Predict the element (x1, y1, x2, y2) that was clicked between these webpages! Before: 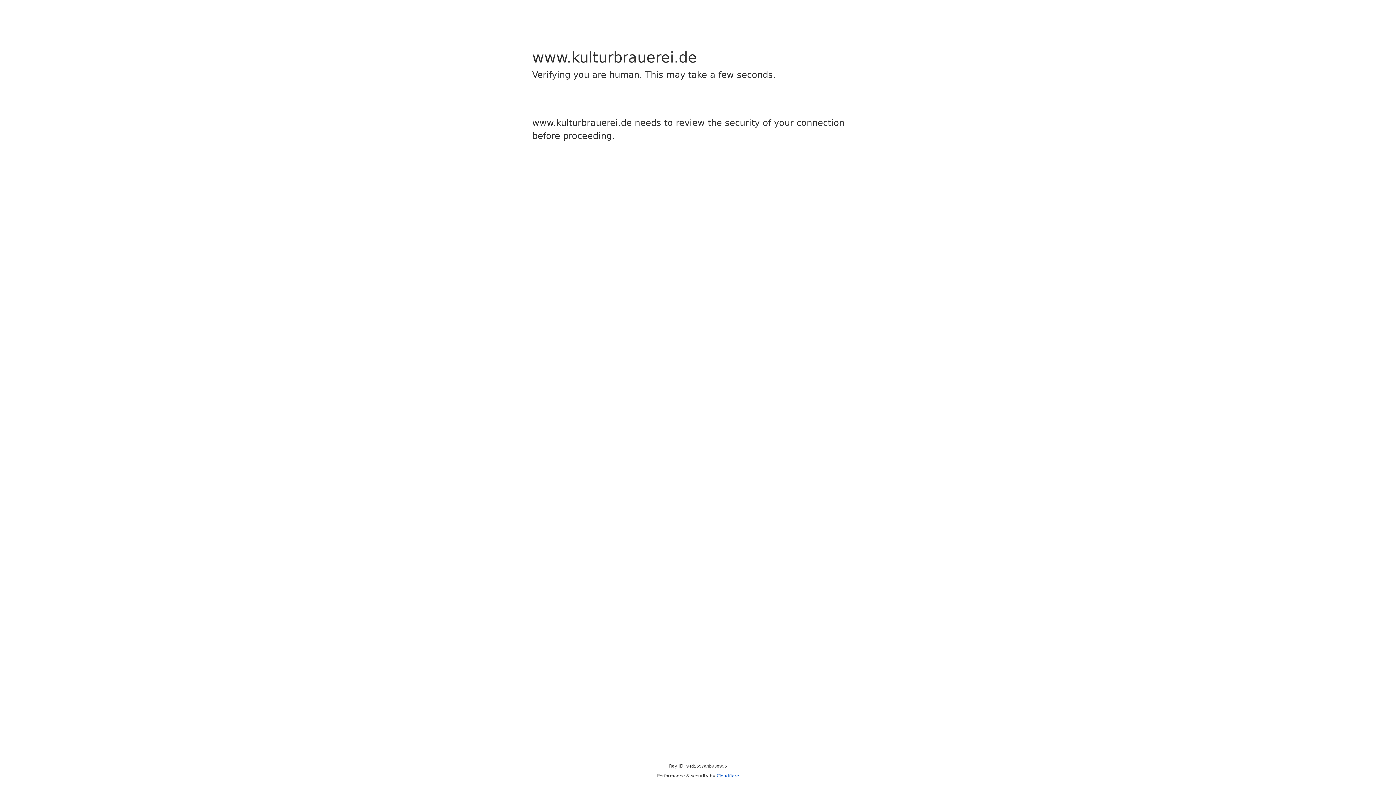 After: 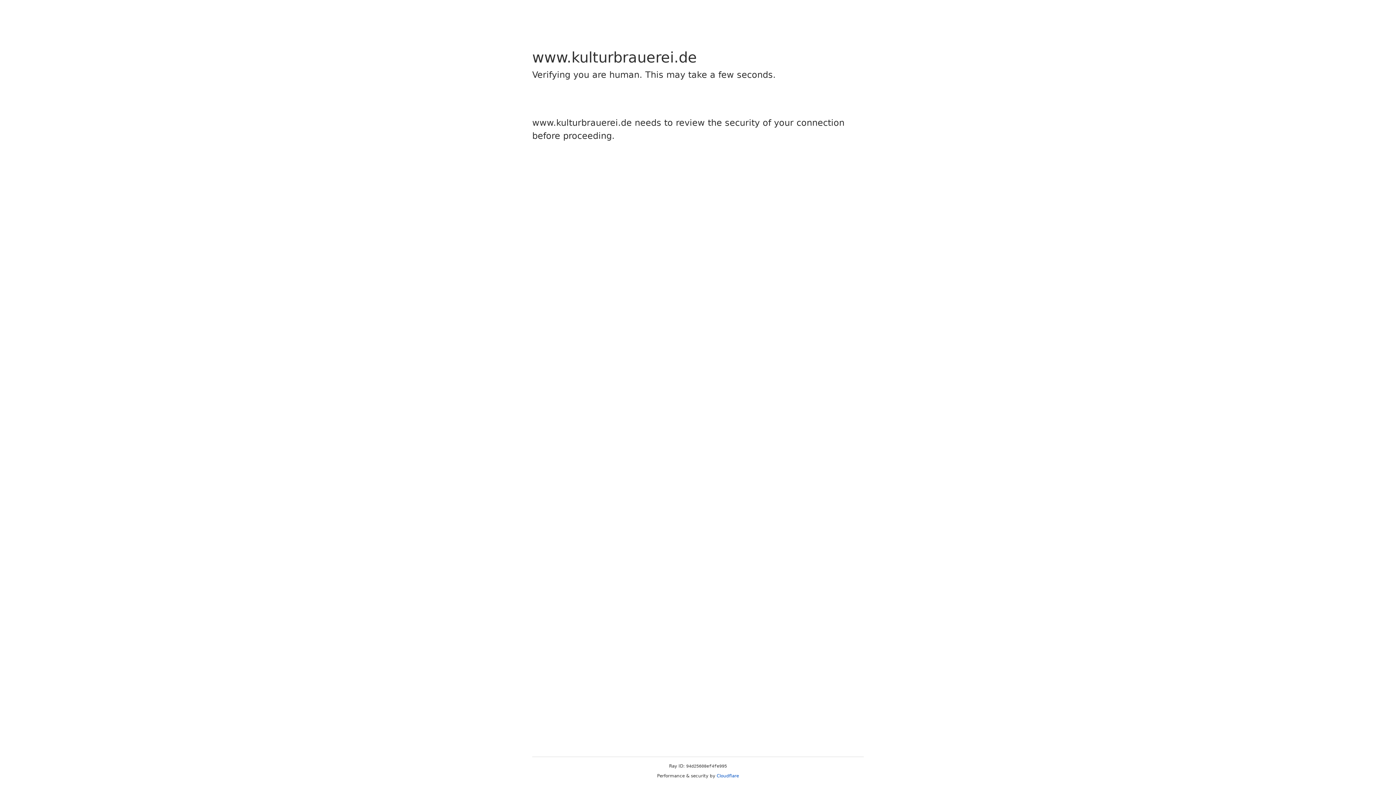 Action: label: Cloudflare bbox: (716, 773, 739, 778)